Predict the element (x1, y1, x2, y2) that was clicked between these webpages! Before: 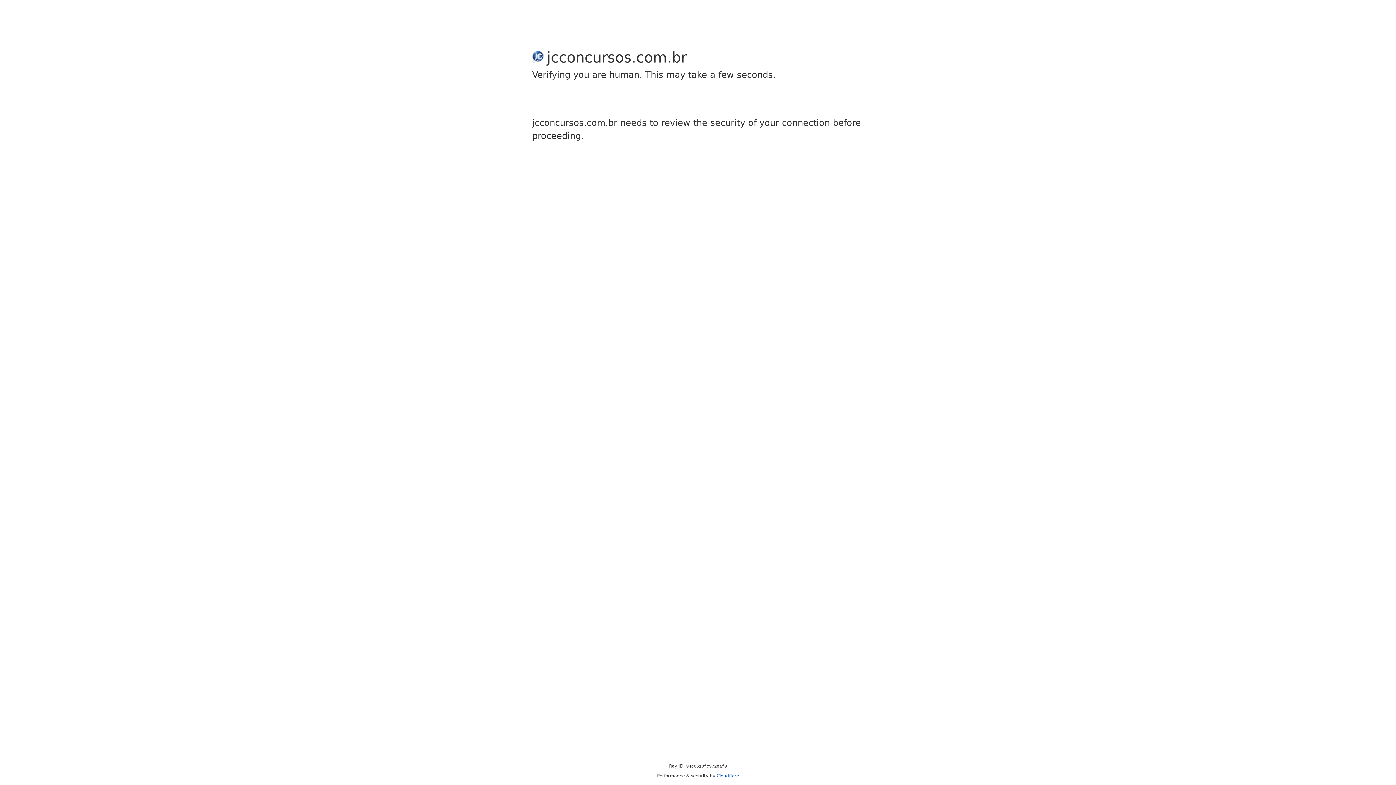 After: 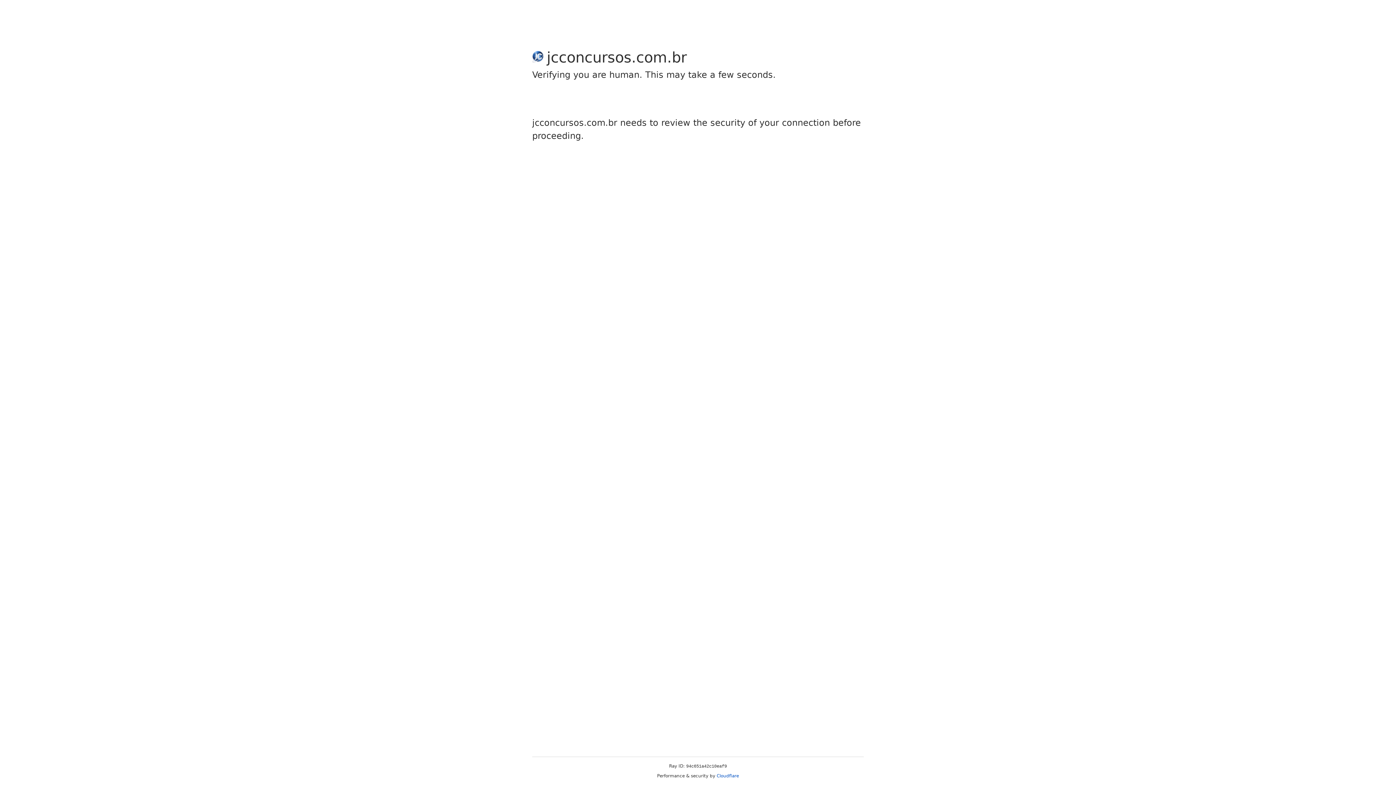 Action: label: Cloudflare bbox: (716, 773, 739, 778)